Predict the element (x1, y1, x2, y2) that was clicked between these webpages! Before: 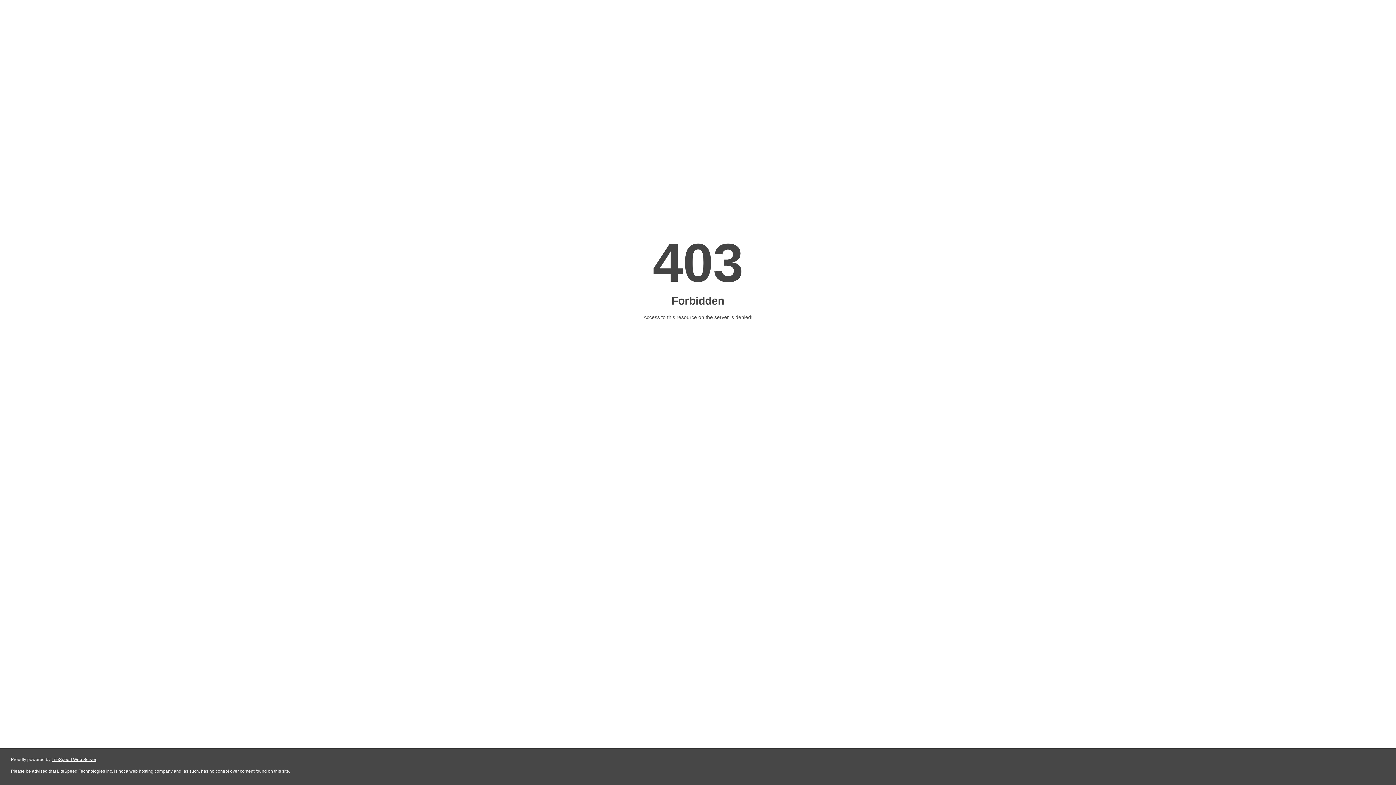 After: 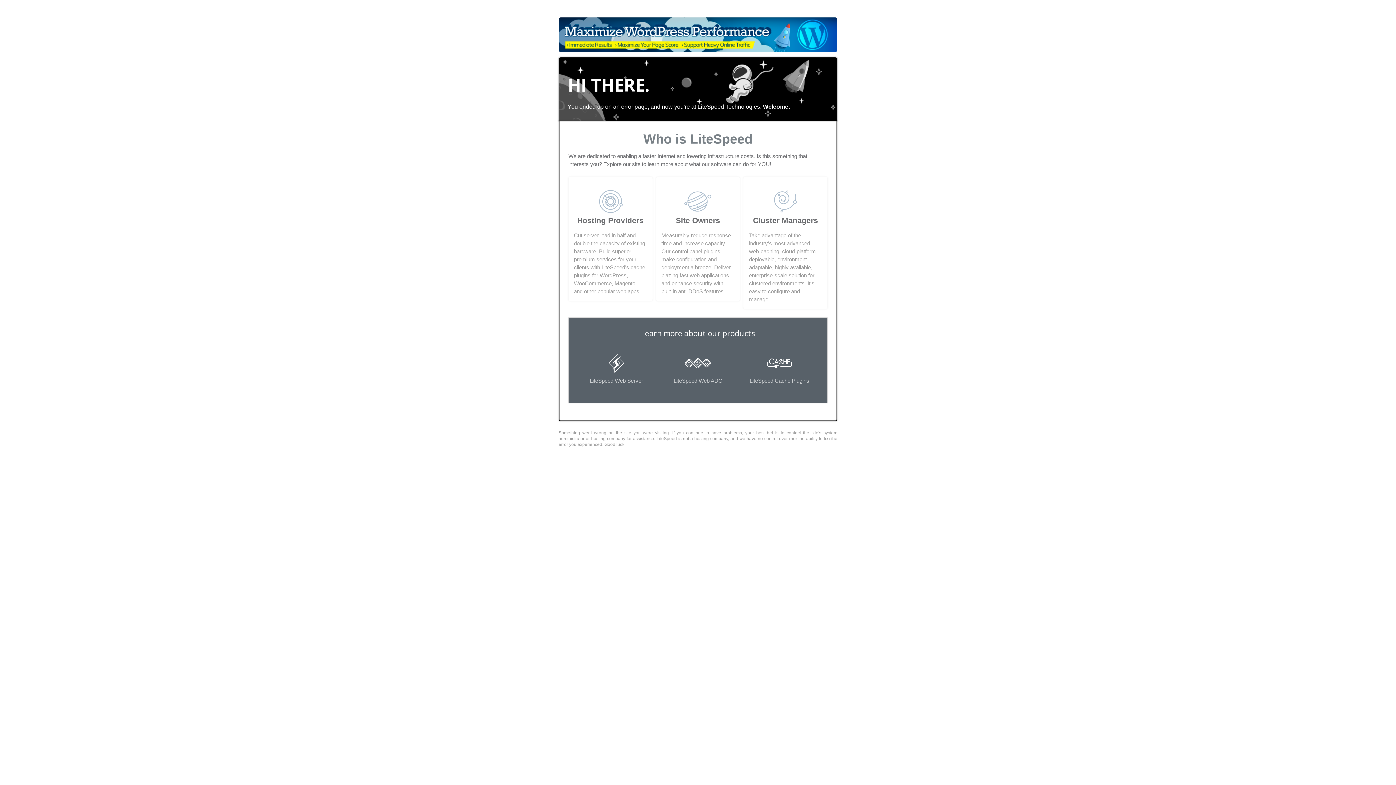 Action: label: LiteSpeed Web Server bbox: (51, 757, 96, 762)